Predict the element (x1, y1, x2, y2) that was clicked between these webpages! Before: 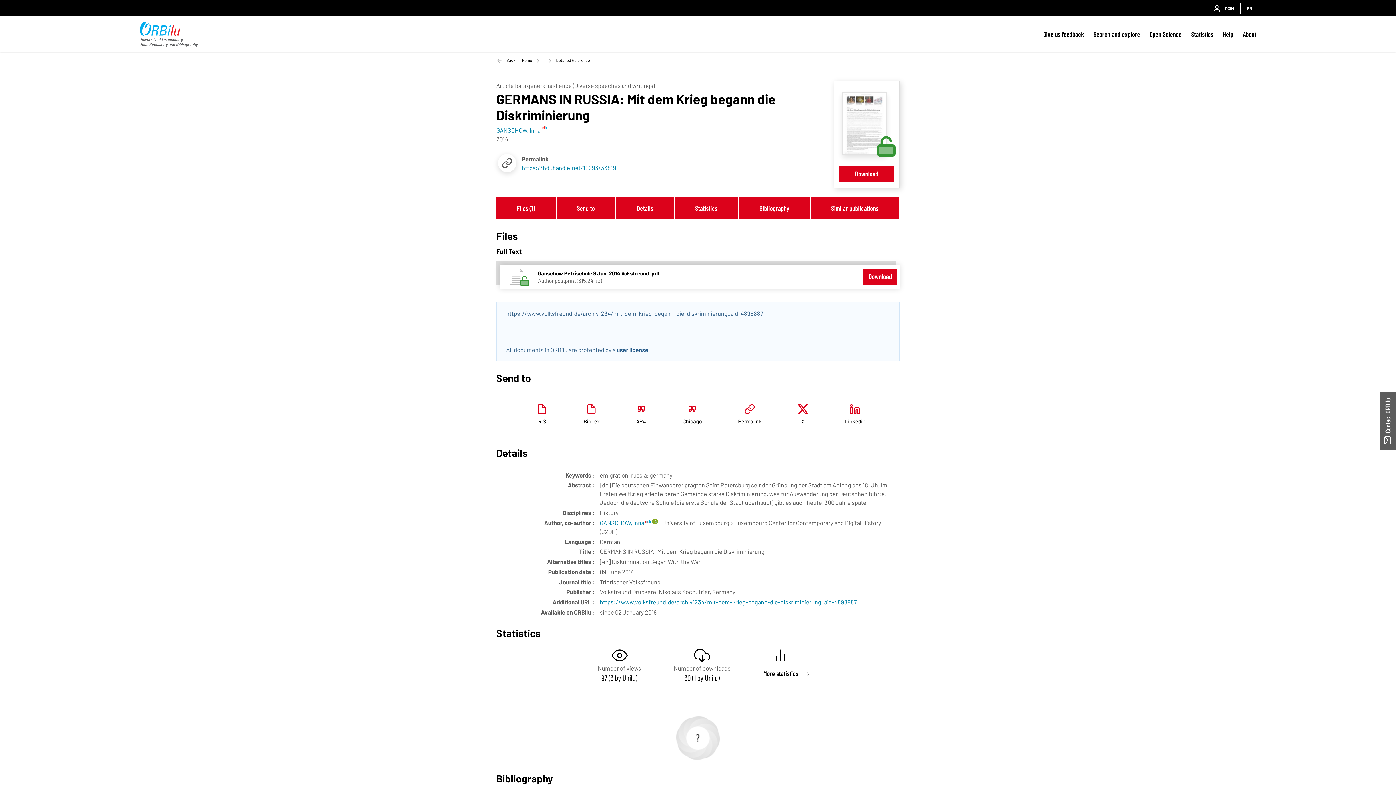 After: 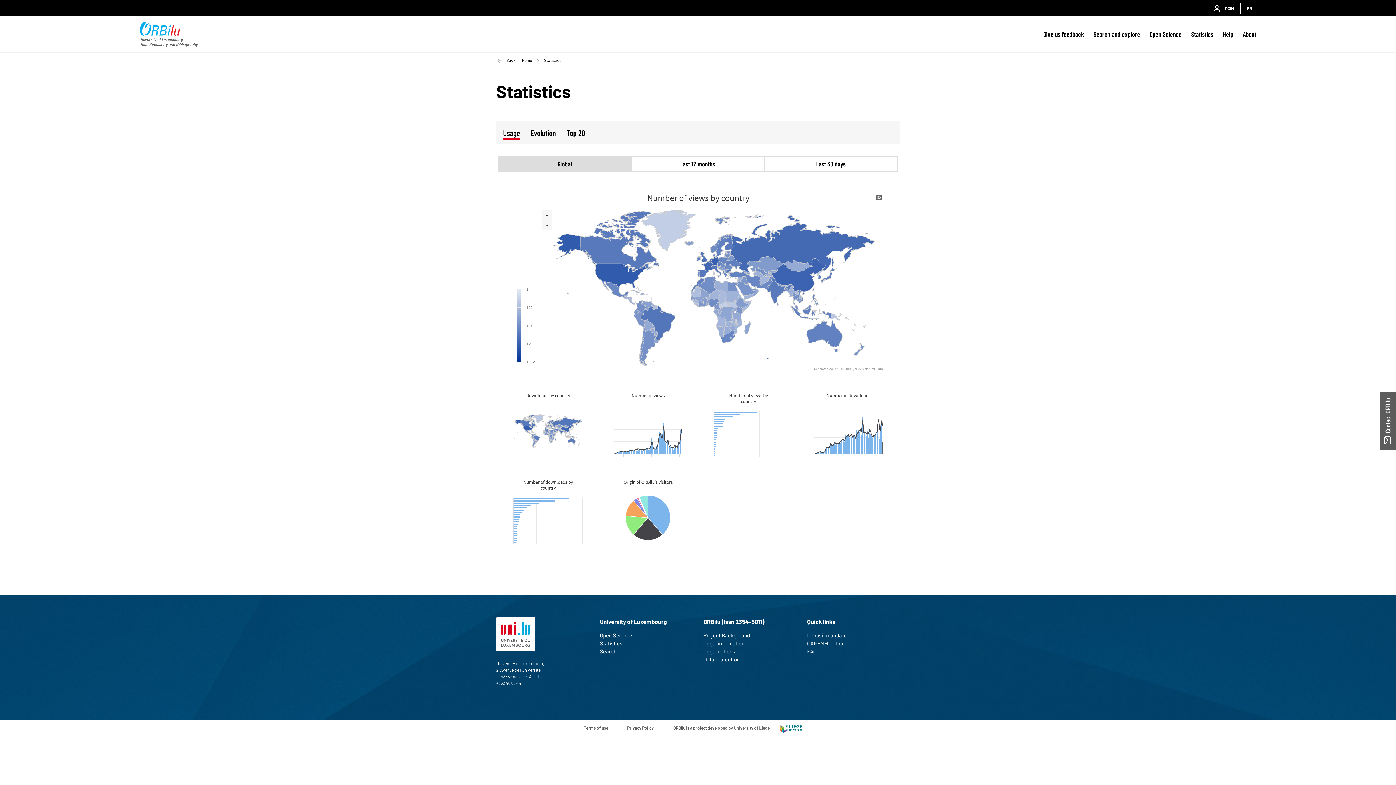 Action: label: Statistics bbox: (1191, 27, 1213, 40)